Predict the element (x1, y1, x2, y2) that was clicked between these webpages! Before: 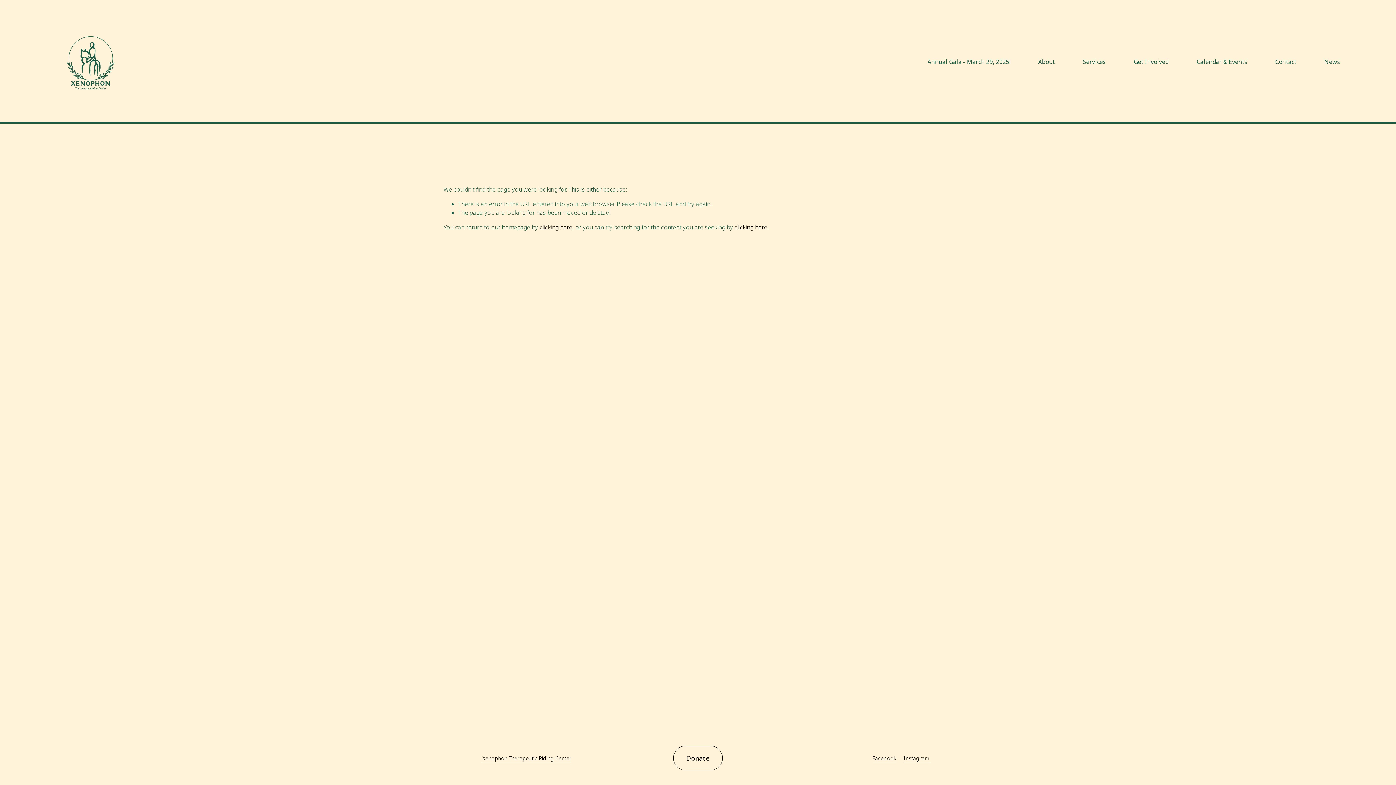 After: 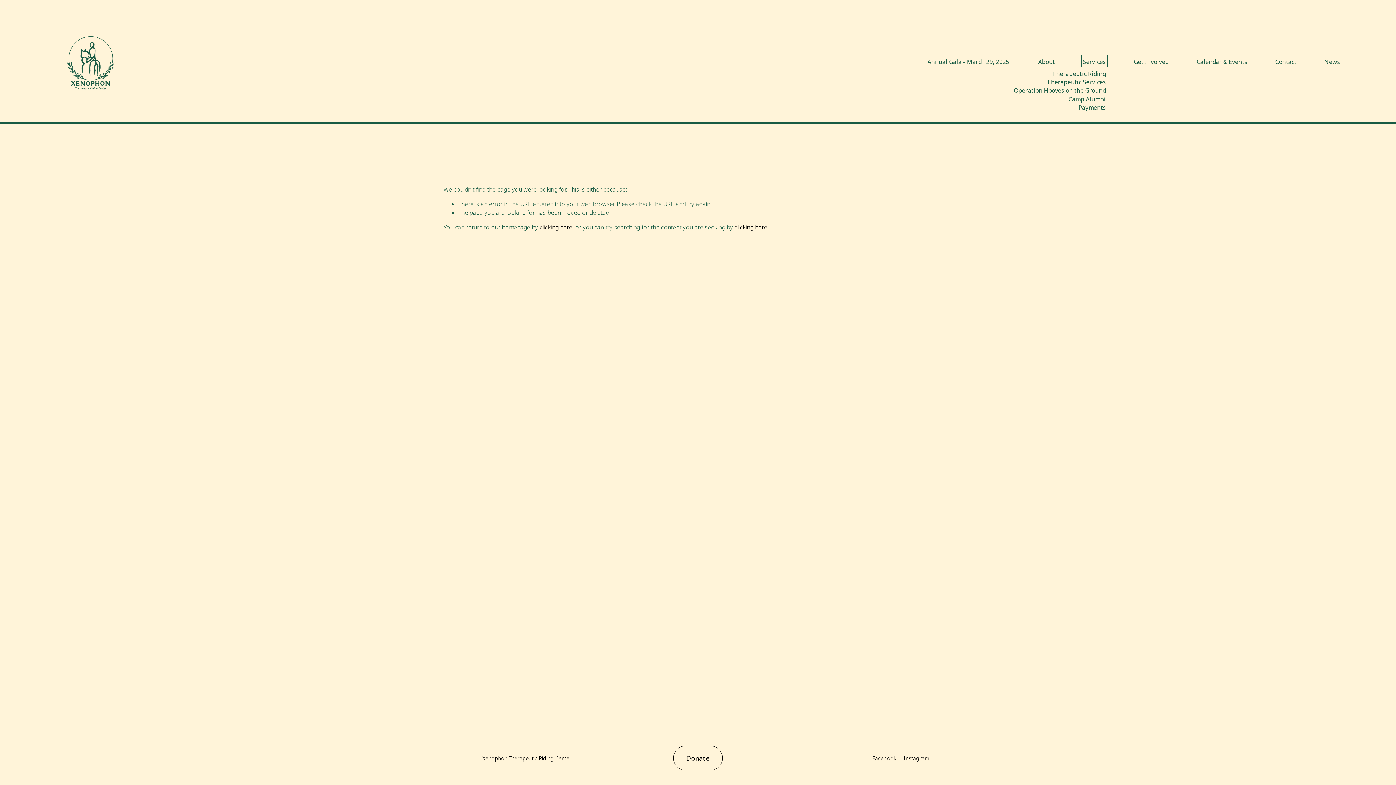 Action: label: folder dropdown bbox: (1083, 56, 1106, 66)